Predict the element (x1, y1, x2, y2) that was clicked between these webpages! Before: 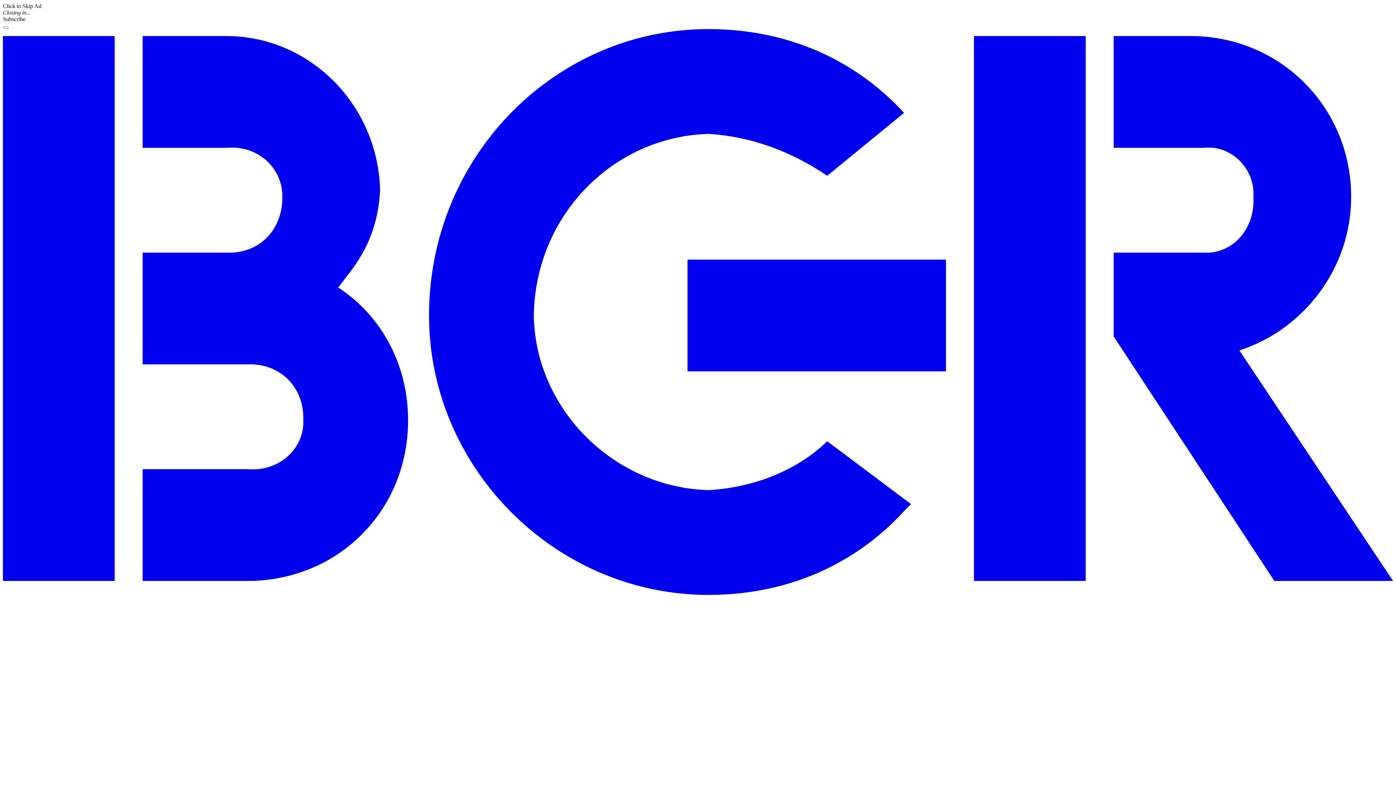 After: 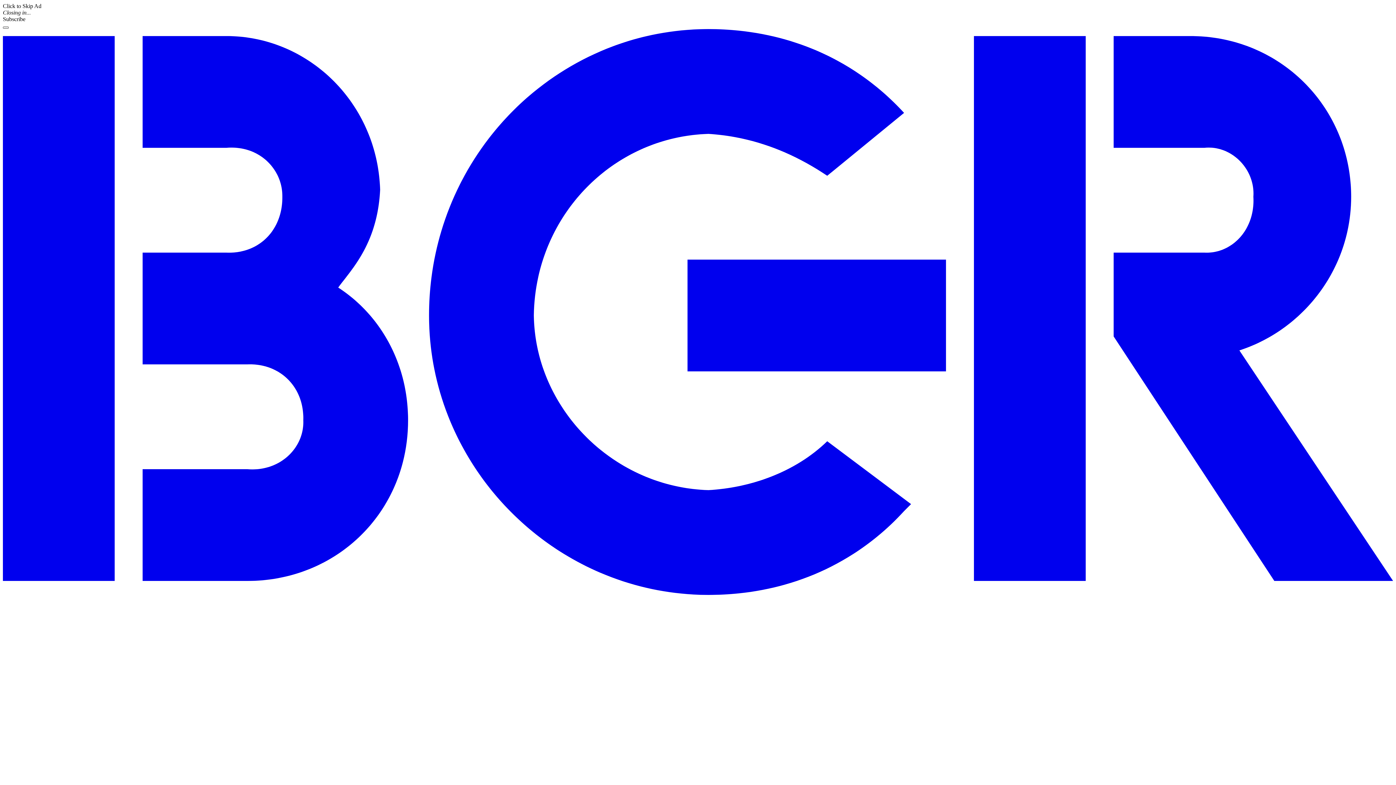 Action: bbox: (2, 26, 8, 28) label: Menu